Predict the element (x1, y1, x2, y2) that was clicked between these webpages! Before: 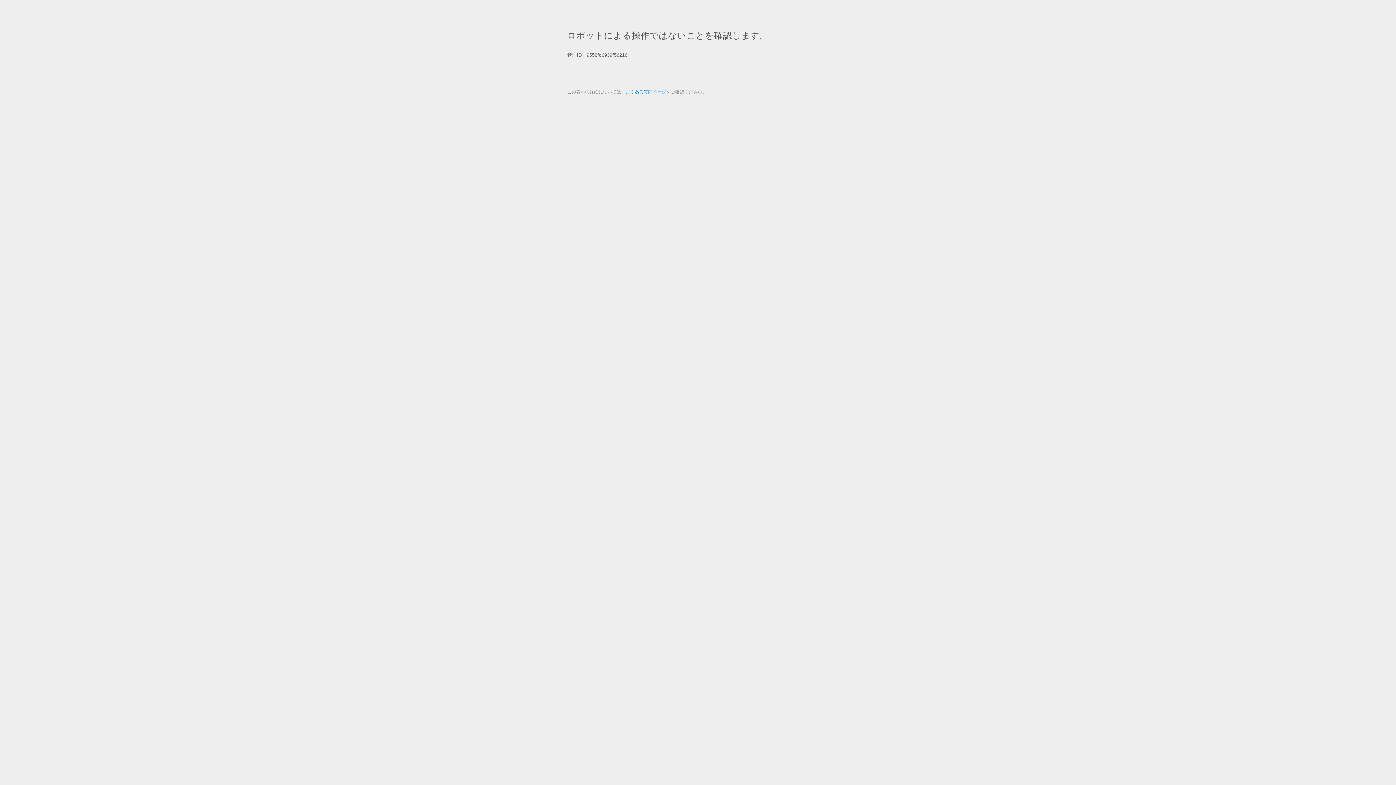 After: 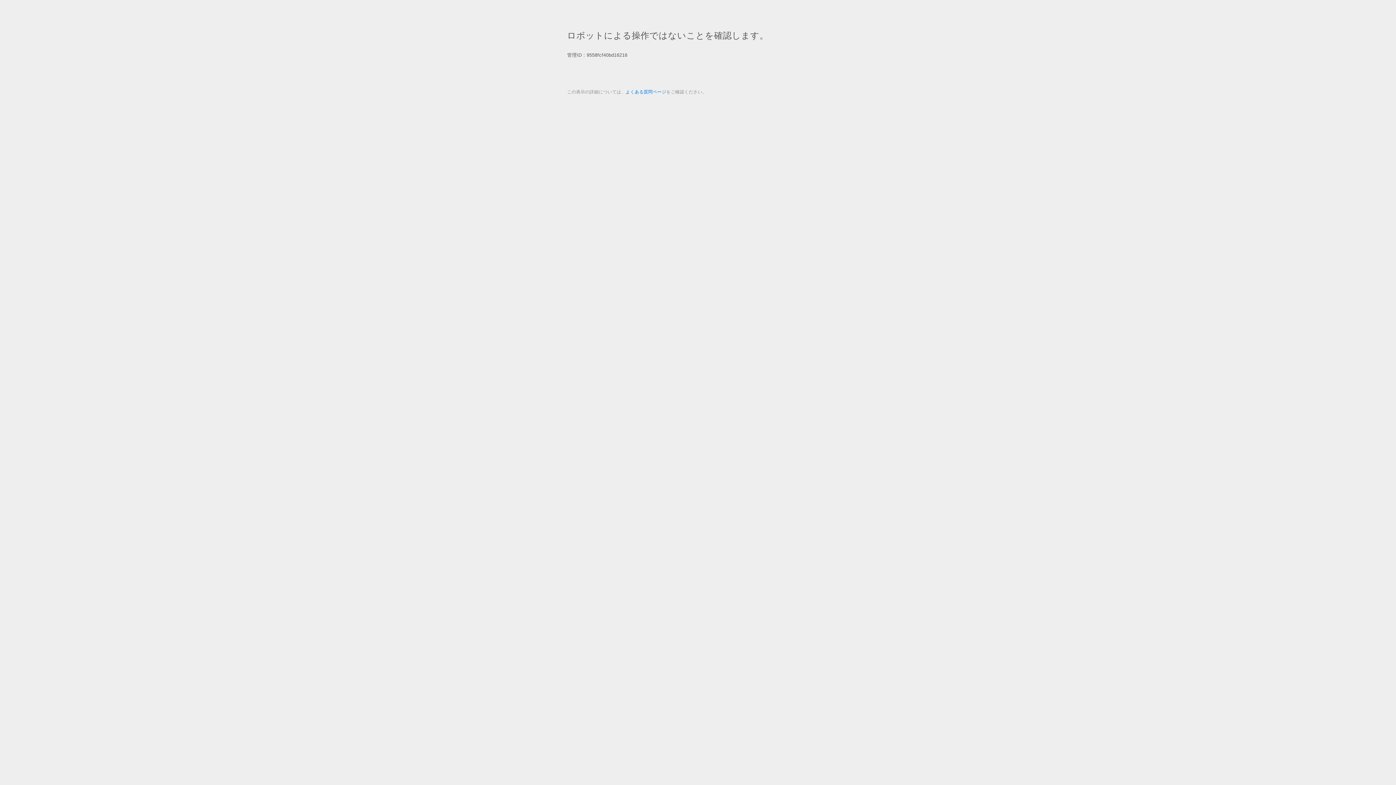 Action: bbox: (625, 89, 666, 94) label: よくある質問ページ